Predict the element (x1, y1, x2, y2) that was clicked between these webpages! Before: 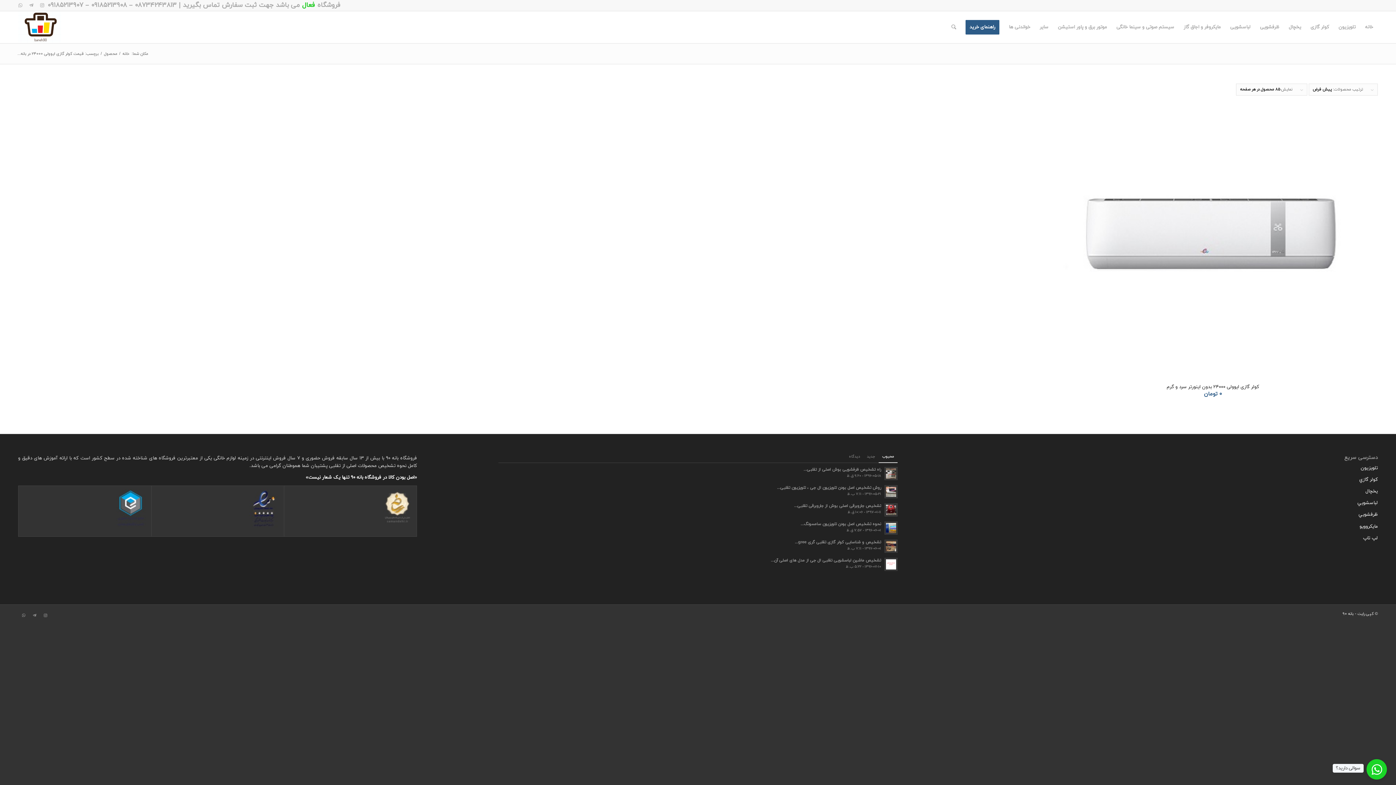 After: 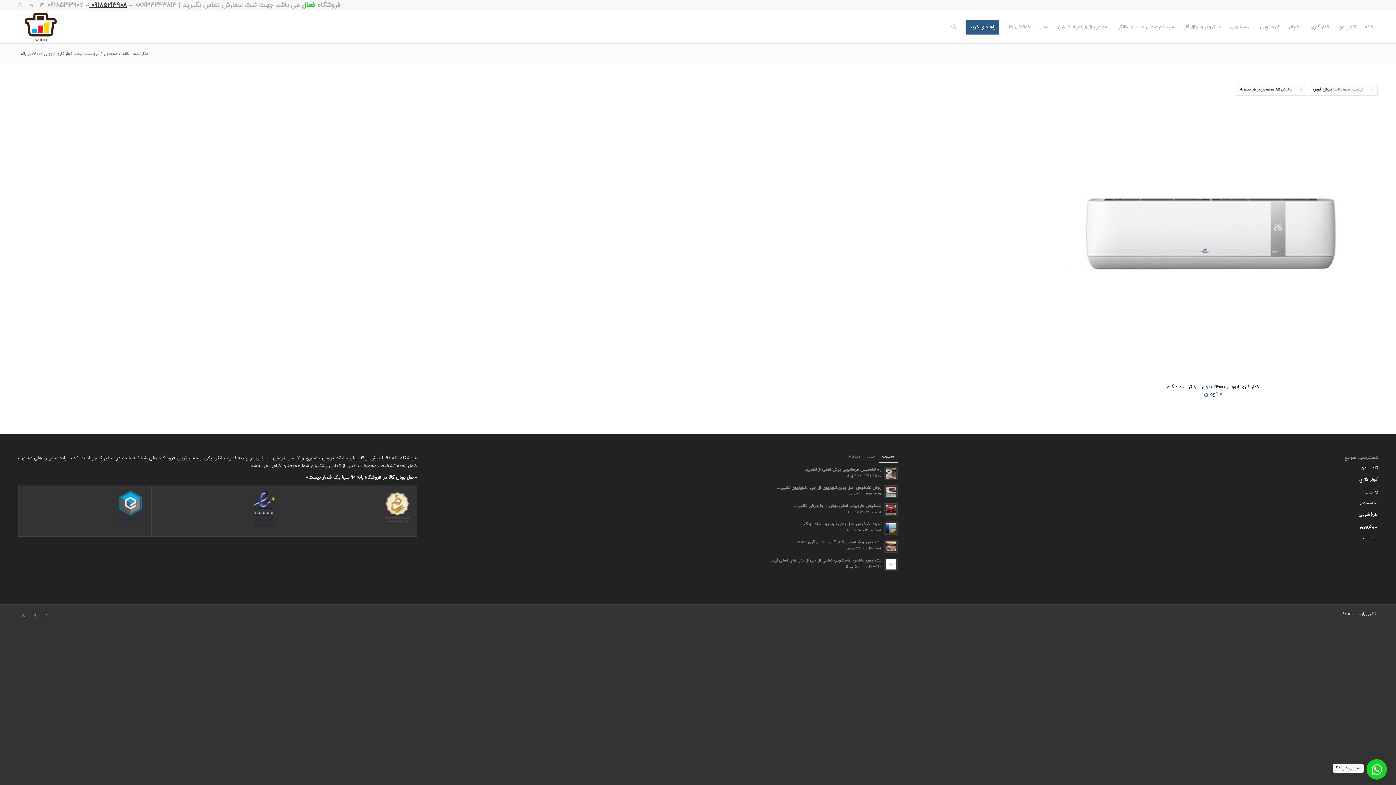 Action: bbox: (89, 0, 126, 9) label: ۰۹۱۸۵۲۱۳۹۰۸ 